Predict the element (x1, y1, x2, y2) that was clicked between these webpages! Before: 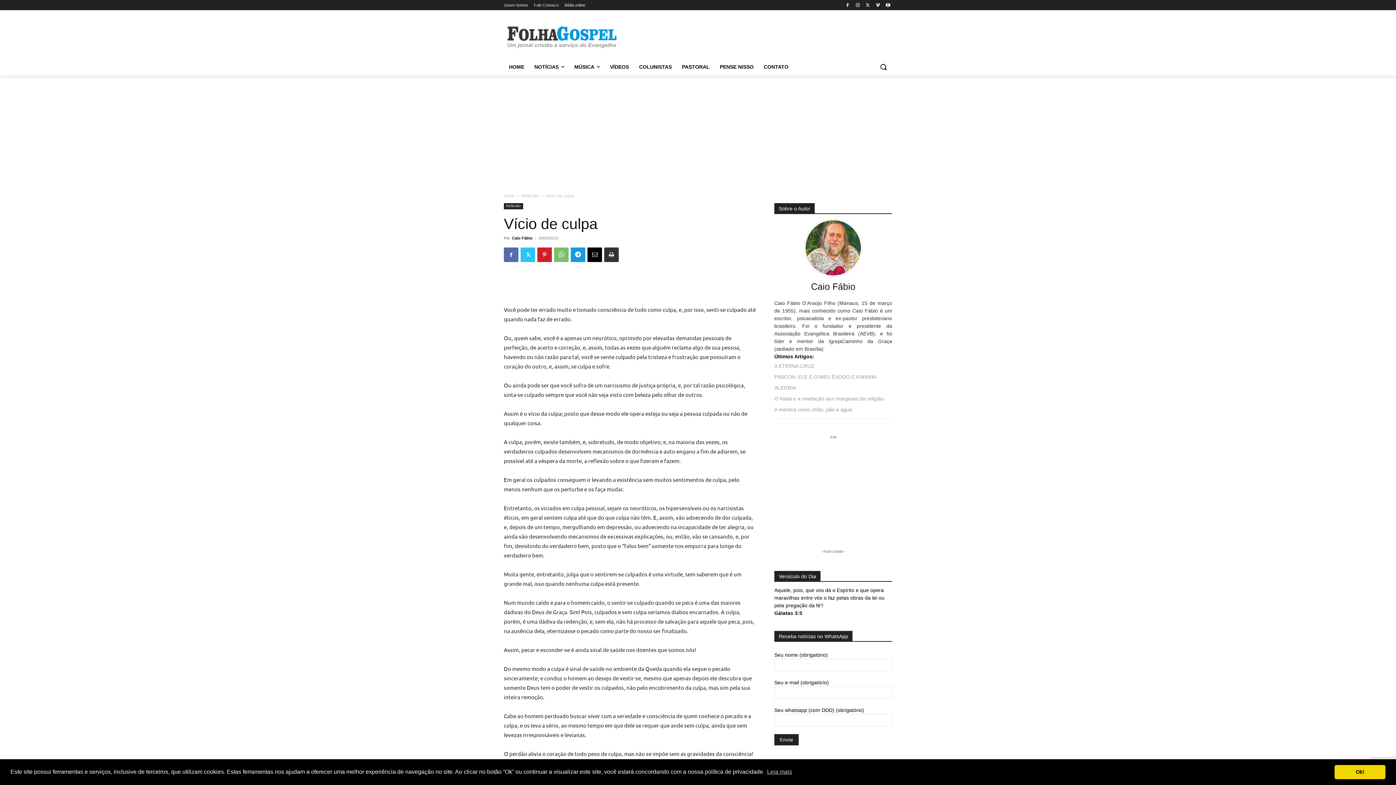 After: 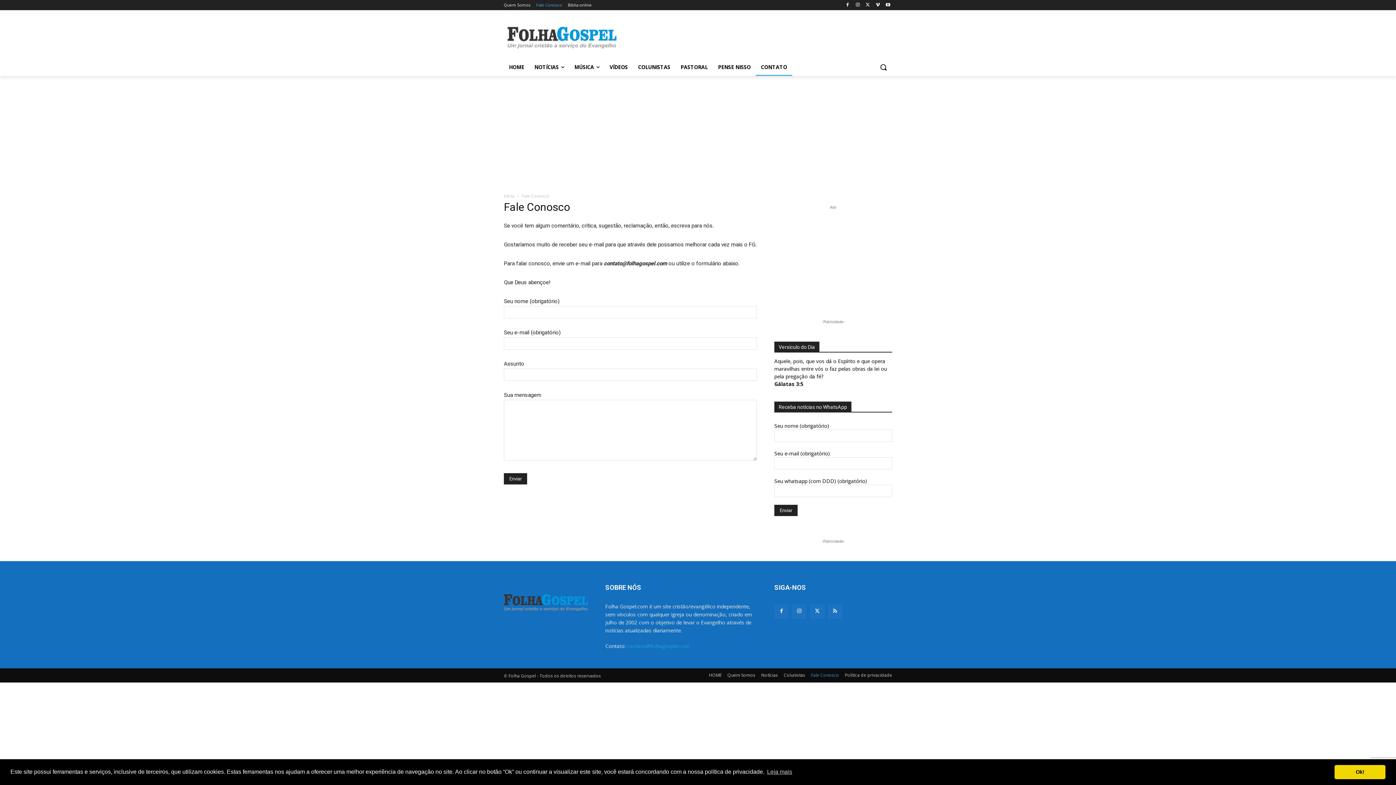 Action: bbox: (534, 0, 558, 10) label: Fale Conosco